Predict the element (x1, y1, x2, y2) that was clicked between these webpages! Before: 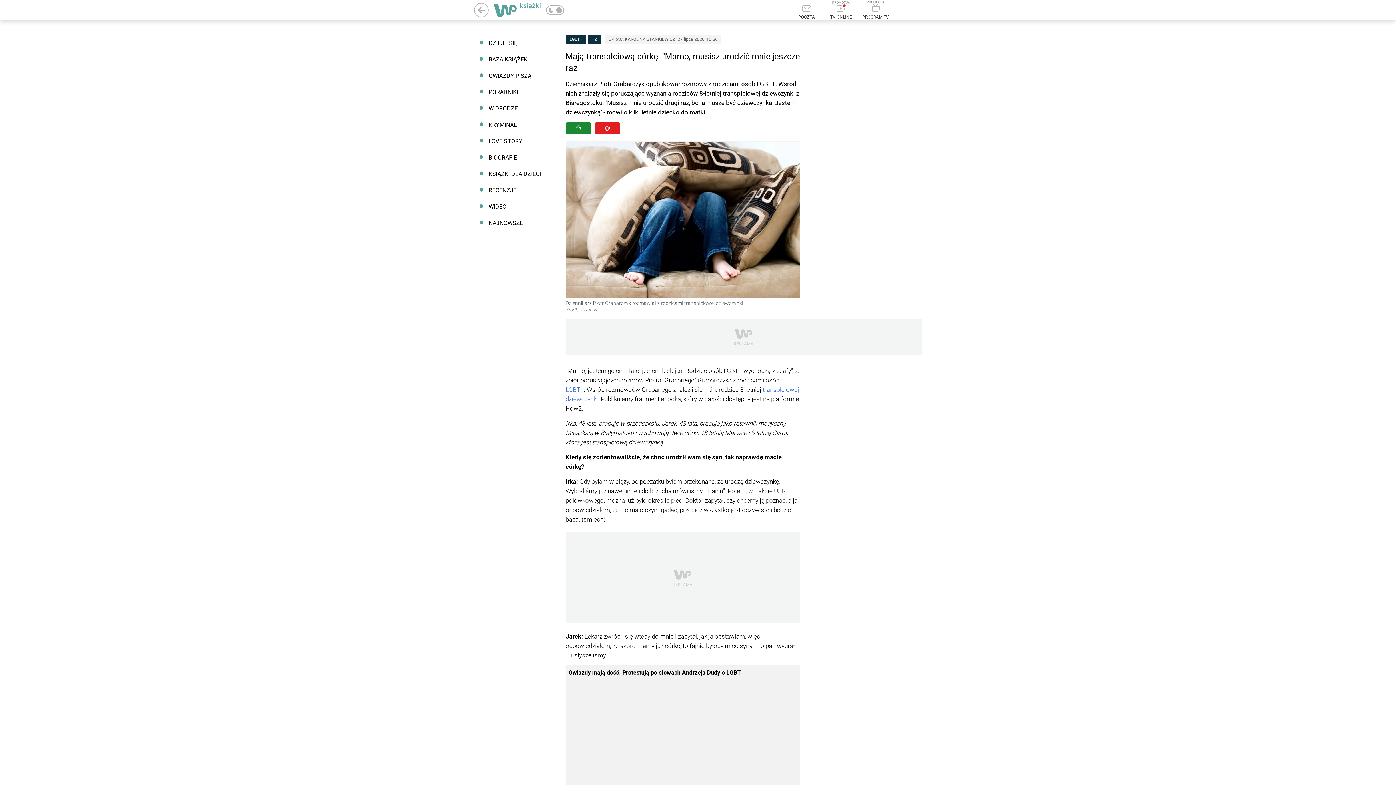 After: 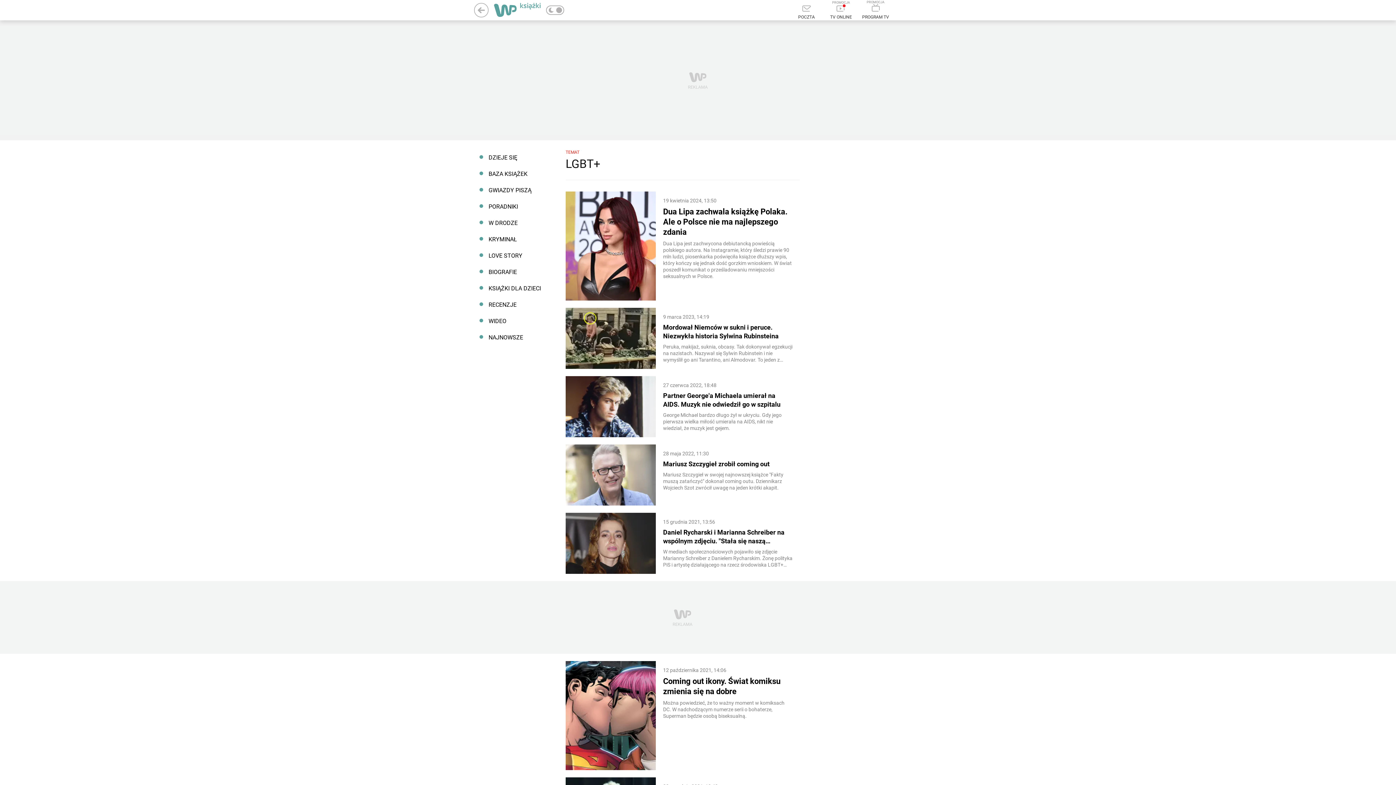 Action: label: LGBT+ bbox: (565, 37, 590, 41)